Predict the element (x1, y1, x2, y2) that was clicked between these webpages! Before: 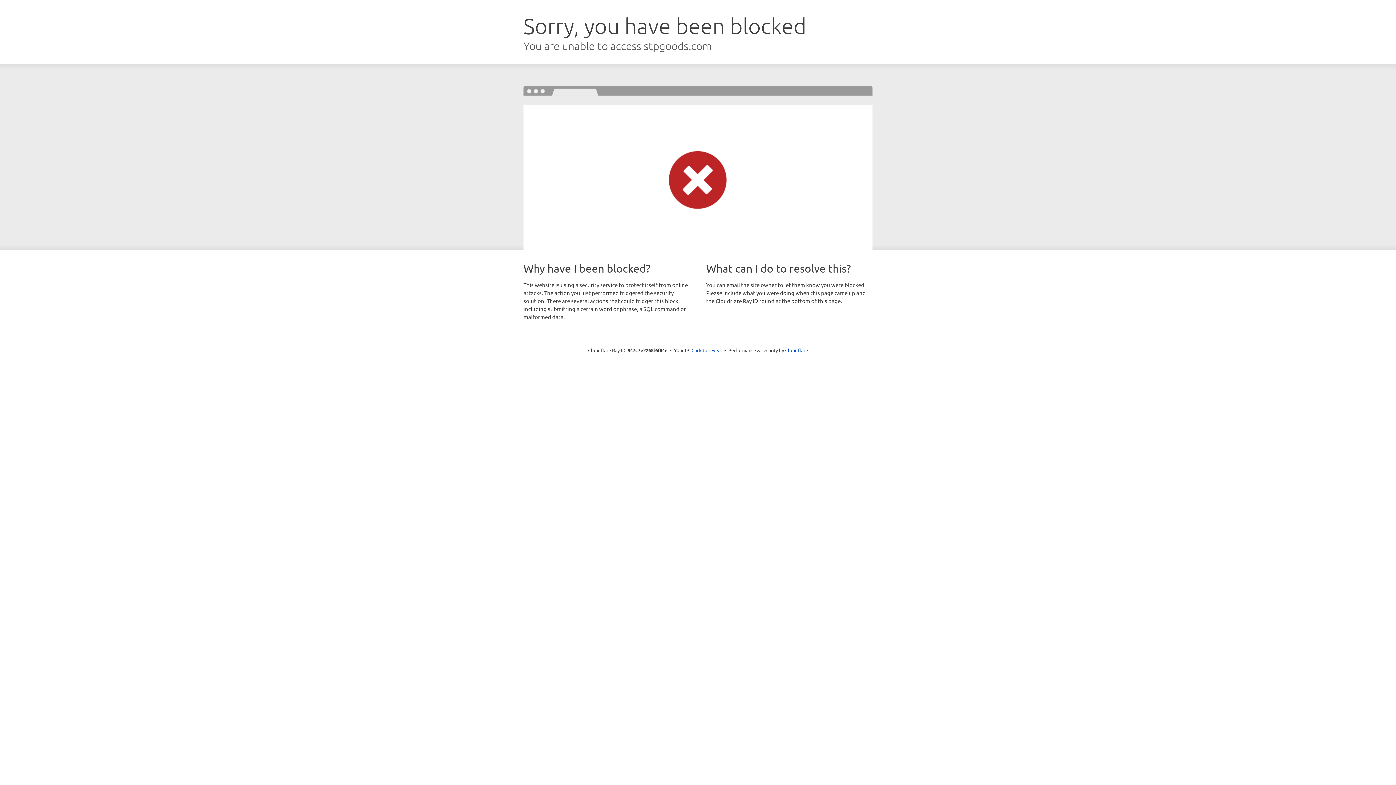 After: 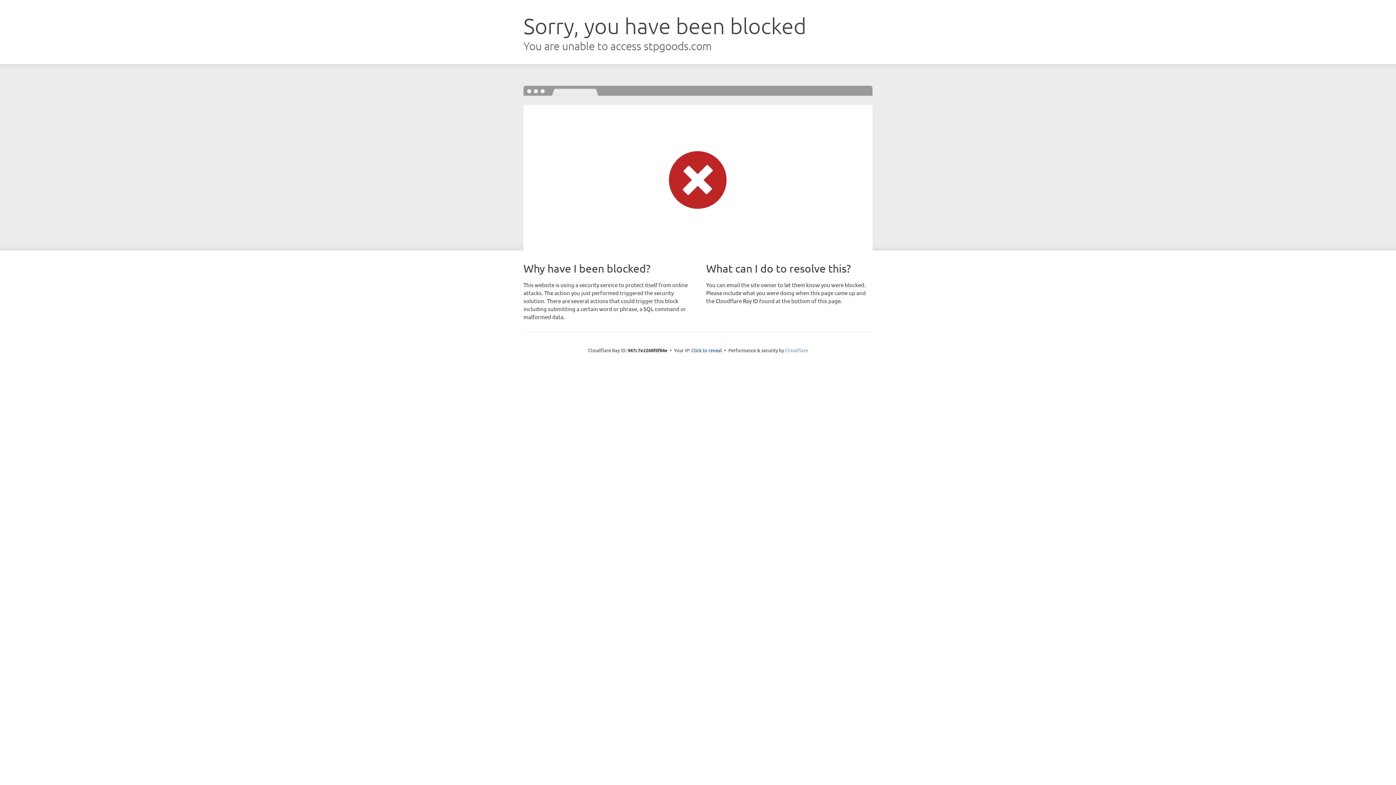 Action: bbox: (785, 347, 808, 353) label: Cloudflare